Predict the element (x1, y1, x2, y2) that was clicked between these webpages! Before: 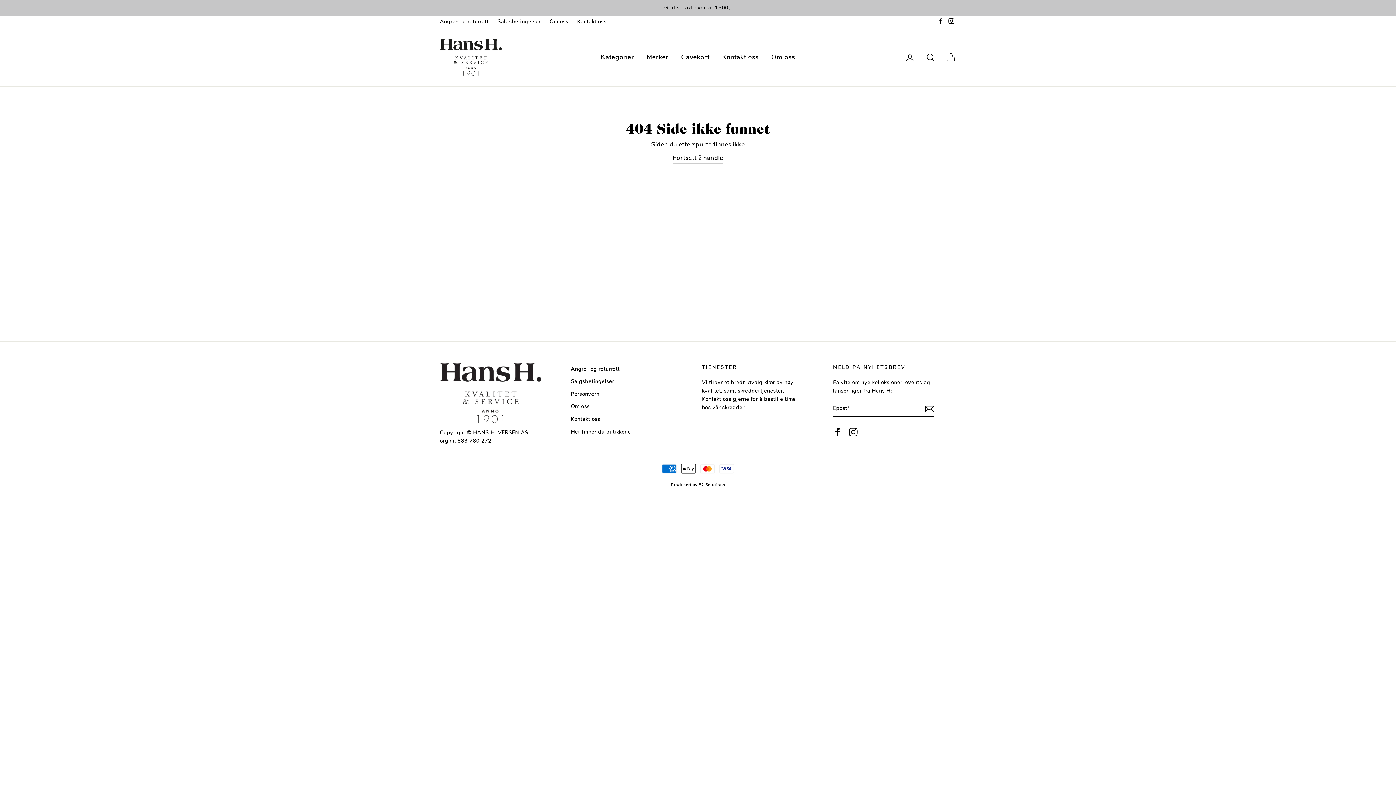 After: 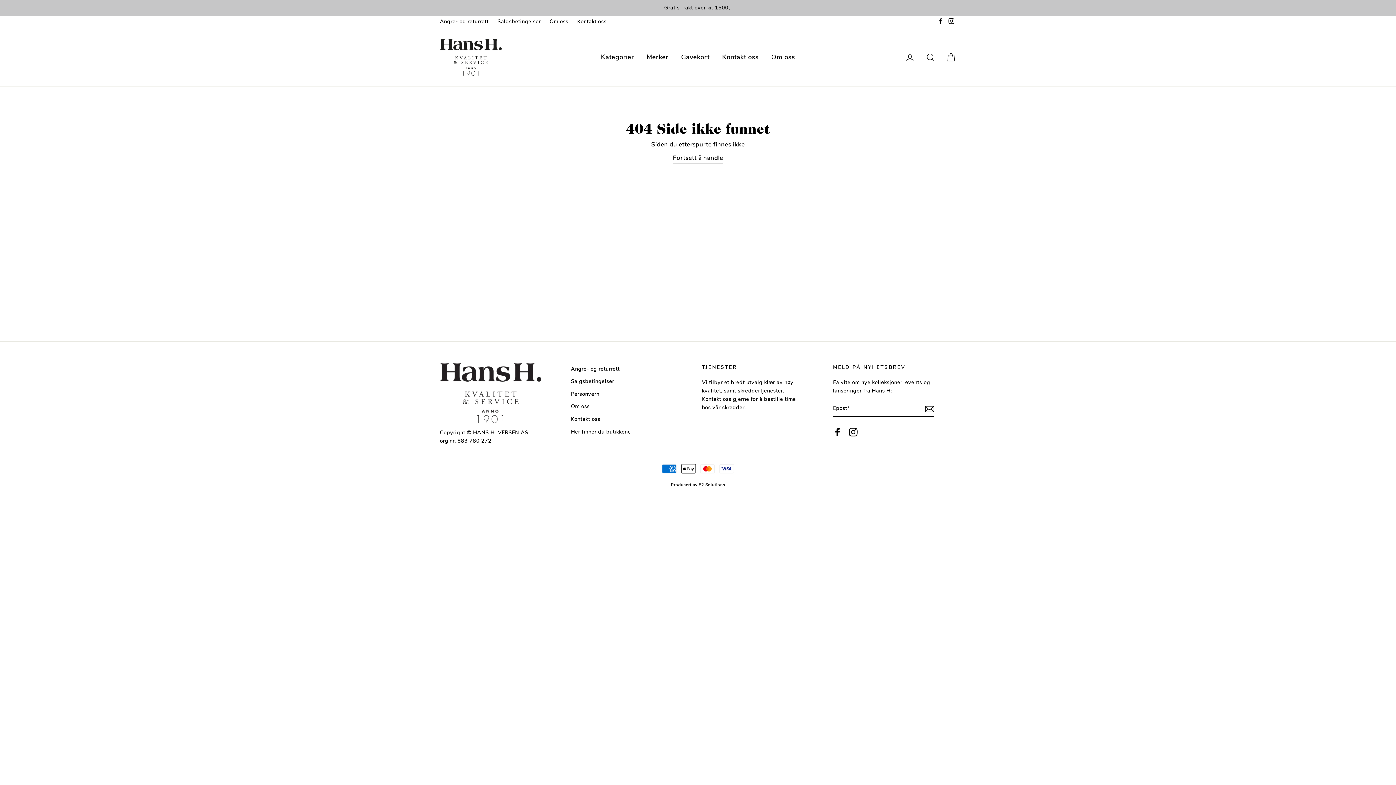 Action: label: Instagram bbox: (946, 15, 956, 27)